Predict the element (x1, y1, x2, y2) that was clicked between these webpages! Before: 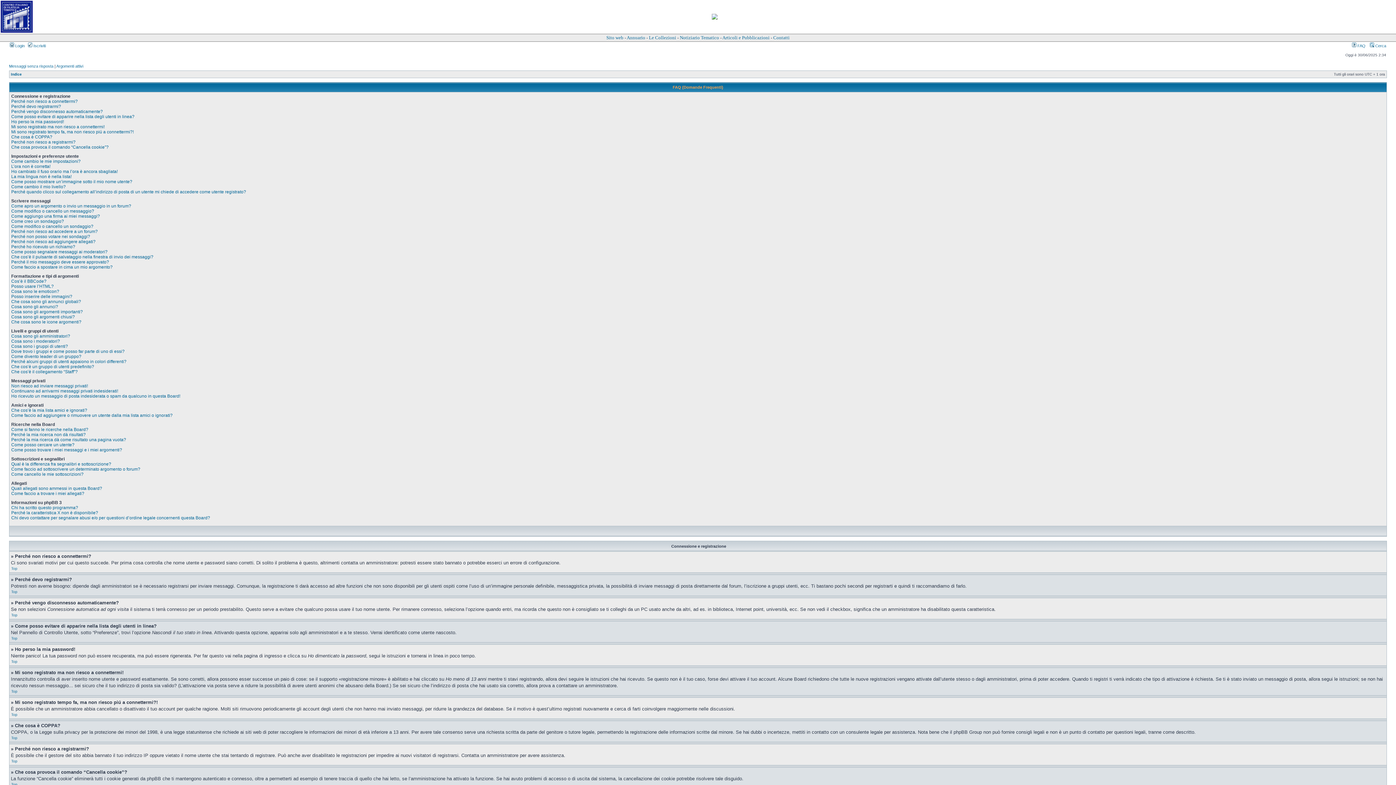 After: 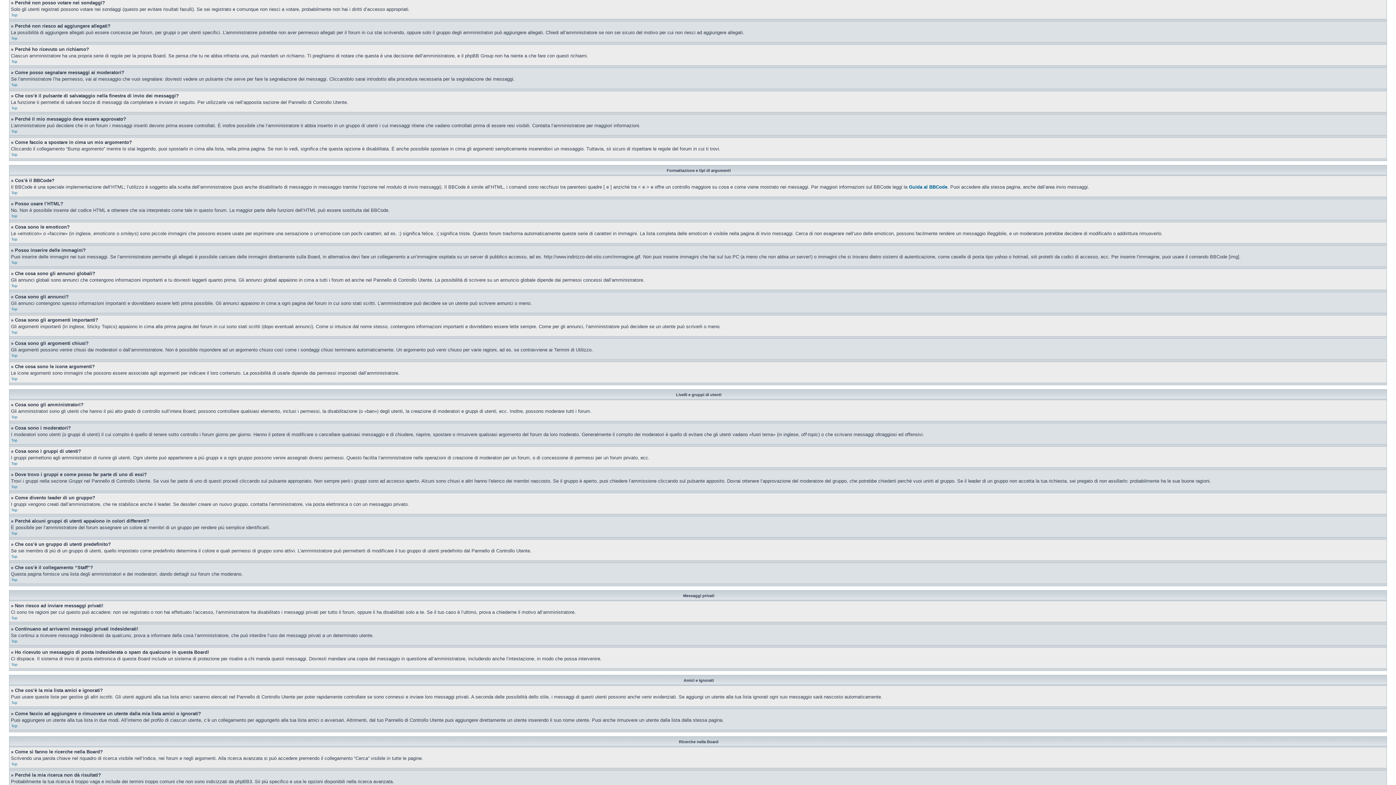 Action: bbox: (11, 234, 90, 239) label: Perché non posso votare nei sondaggi?